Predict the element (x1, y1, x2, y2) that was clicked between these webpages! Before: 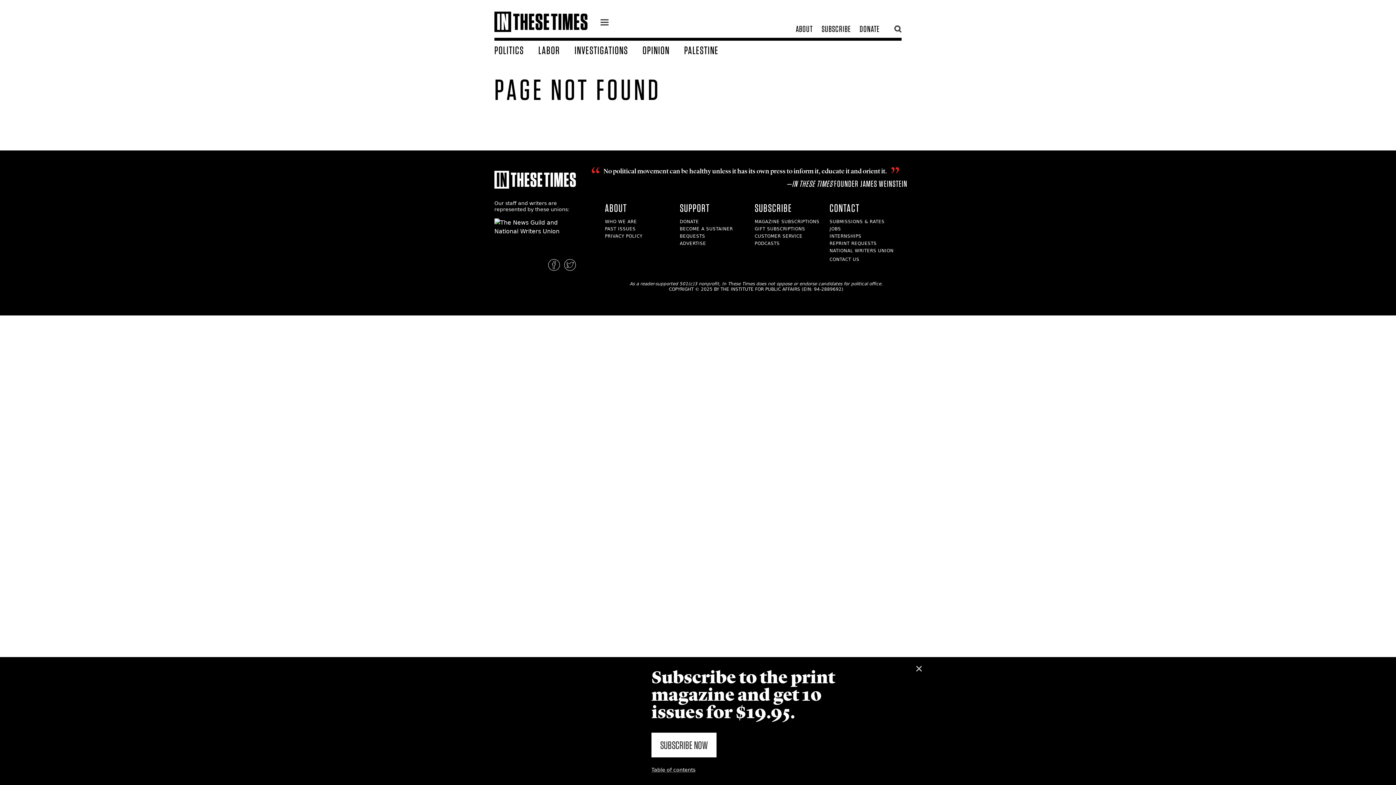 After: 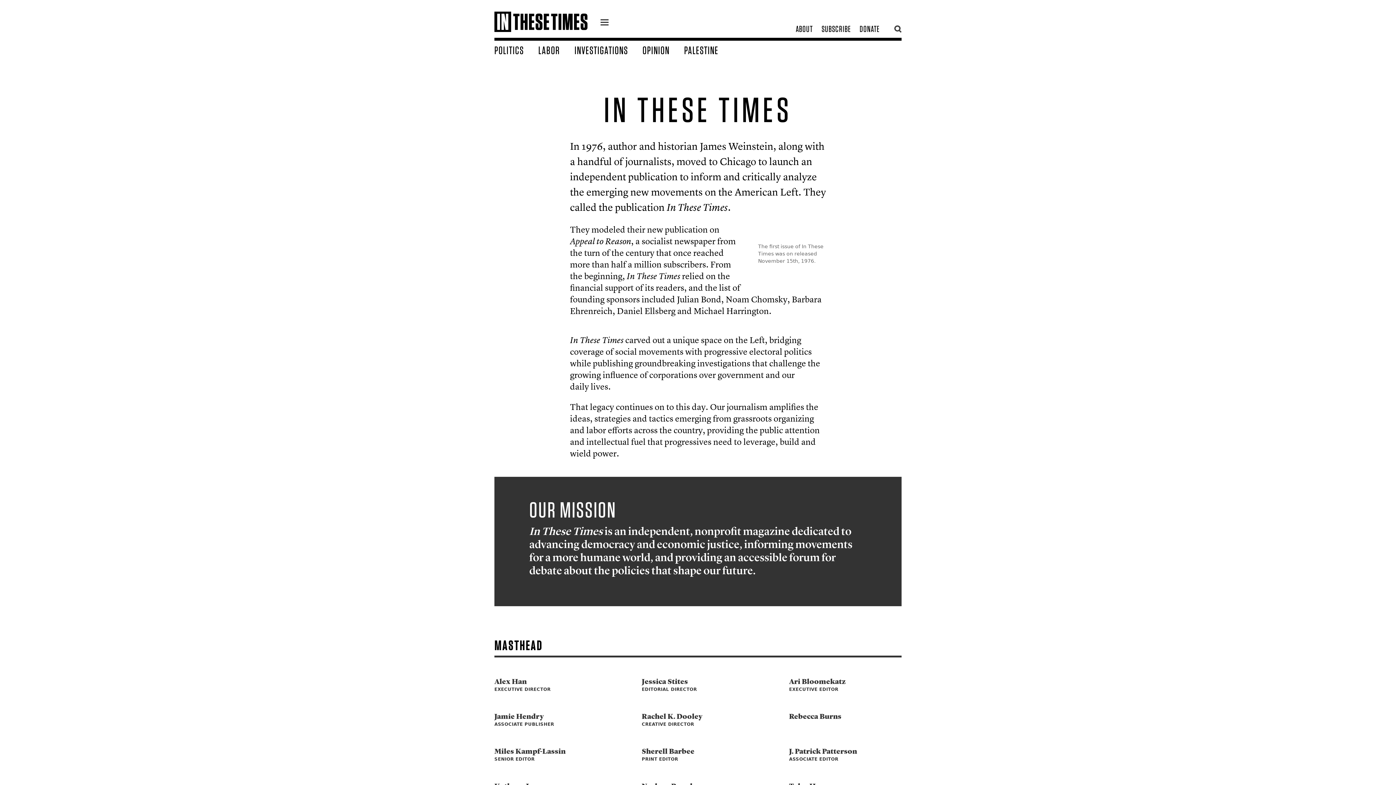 Action: label: WHO WE ARE bbox: (605, 219, 637, 224)